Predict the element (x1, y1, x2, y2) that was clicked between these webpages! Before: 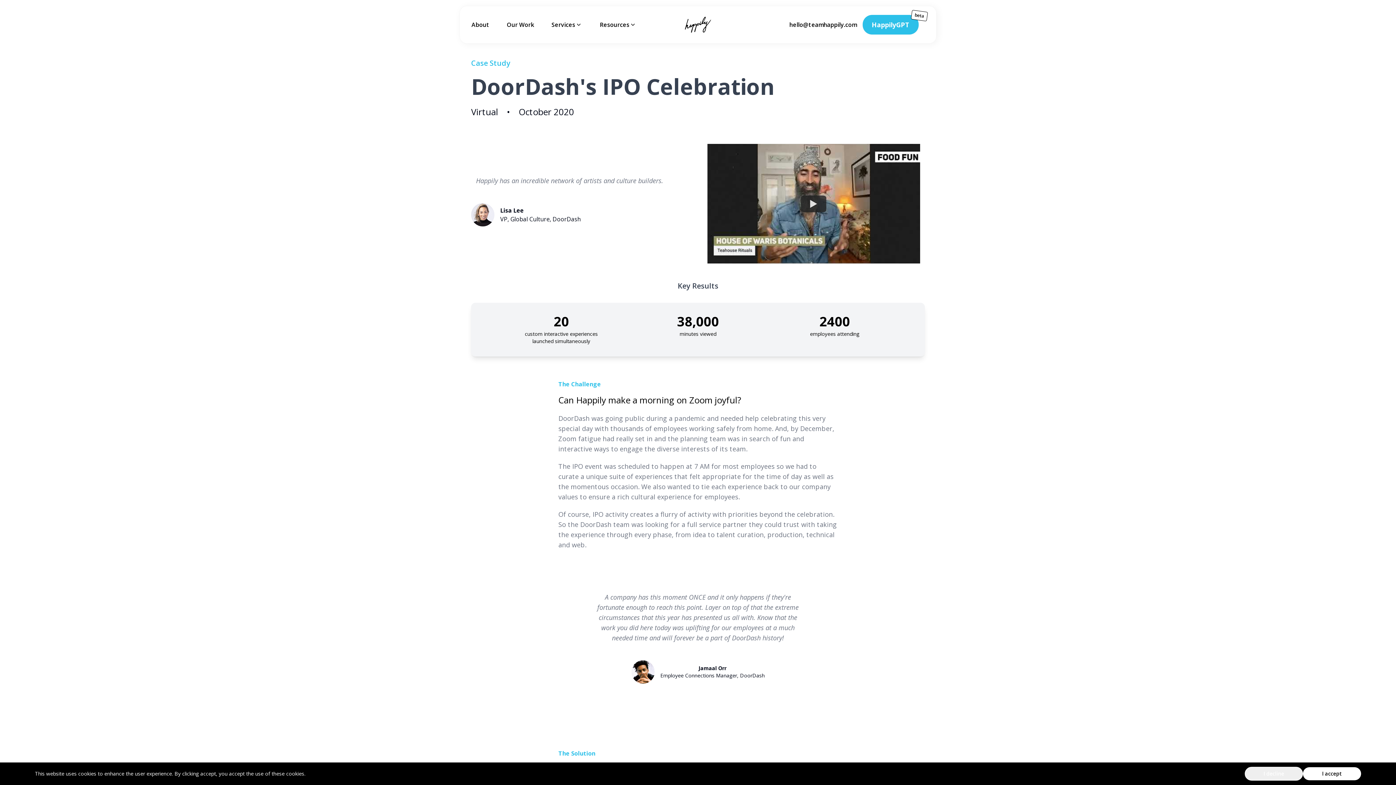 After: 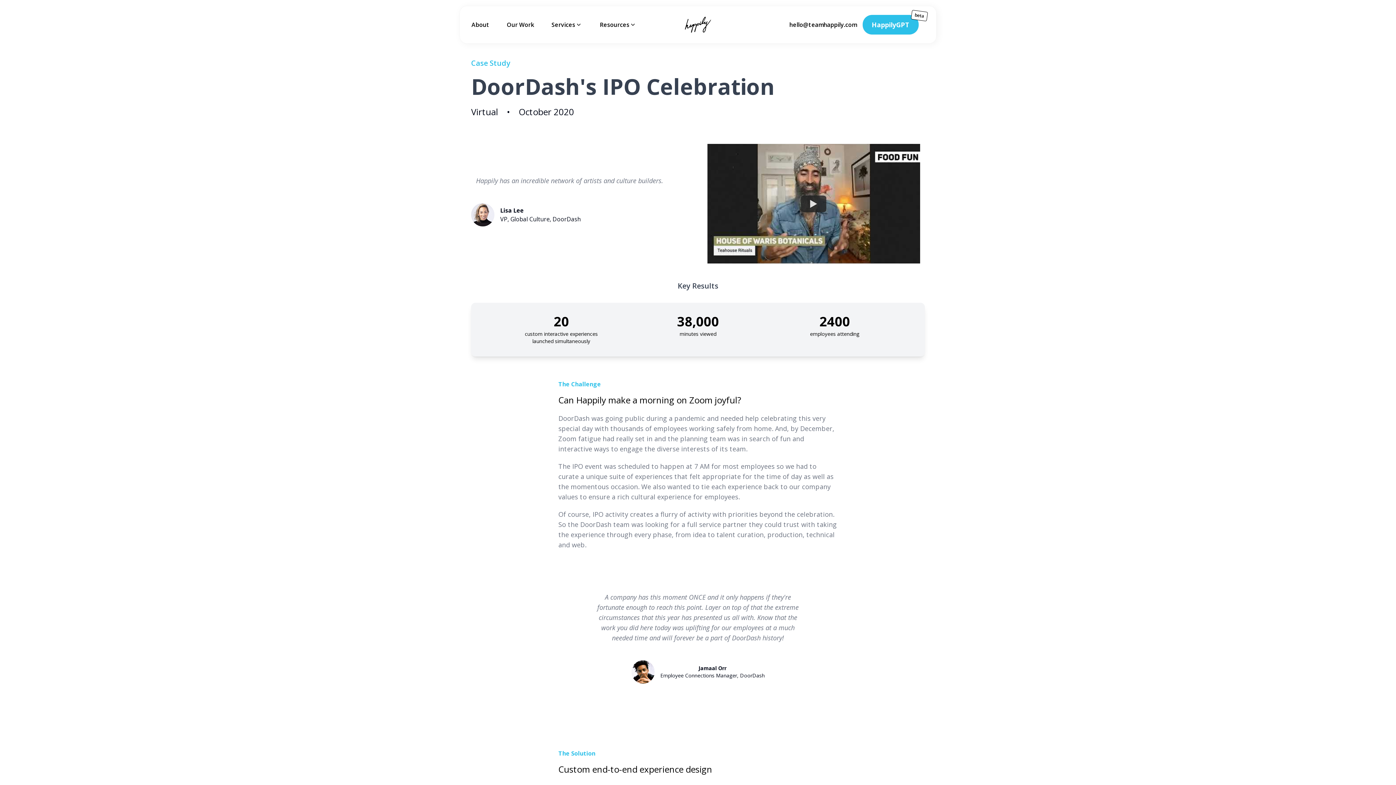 Action: label: Accept cookies bbox: (1303, 767, 1361, 780)